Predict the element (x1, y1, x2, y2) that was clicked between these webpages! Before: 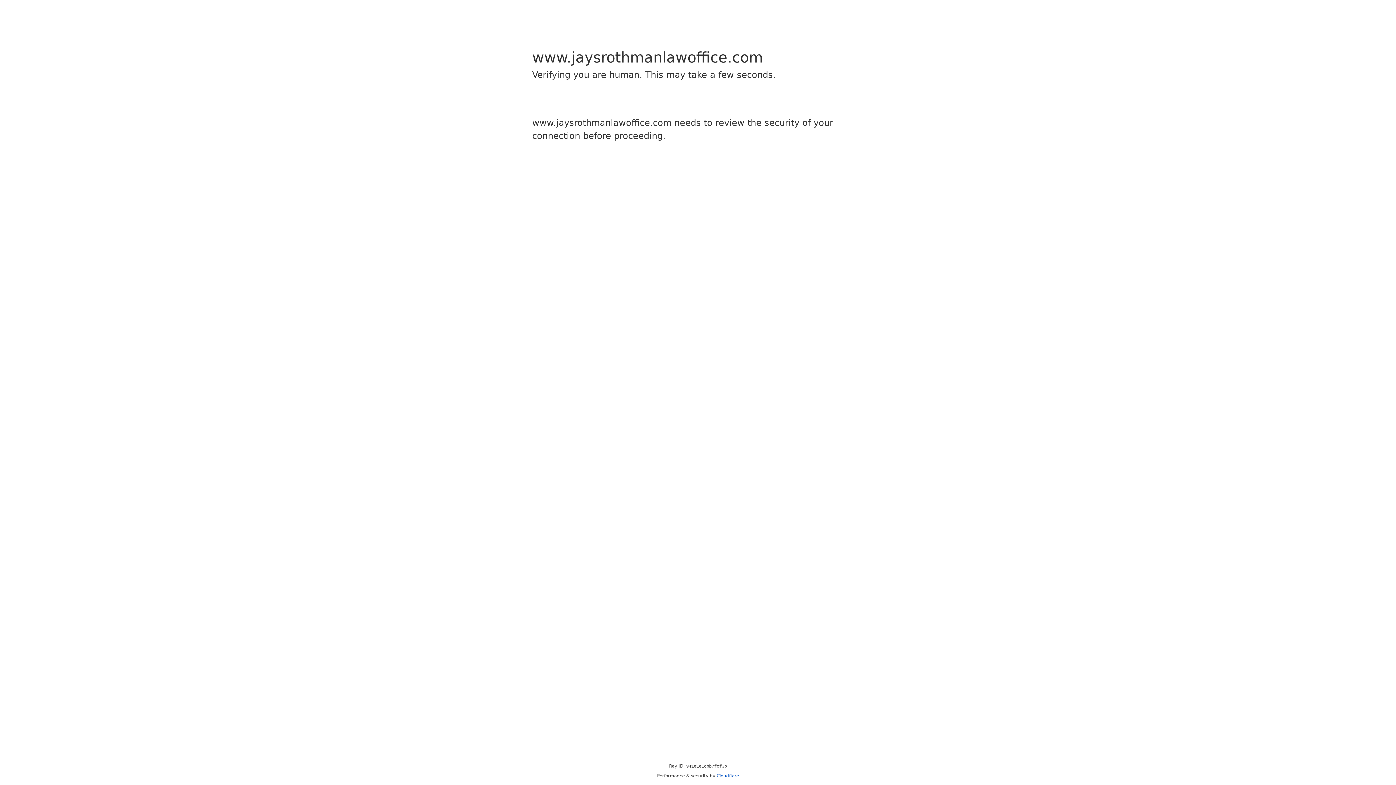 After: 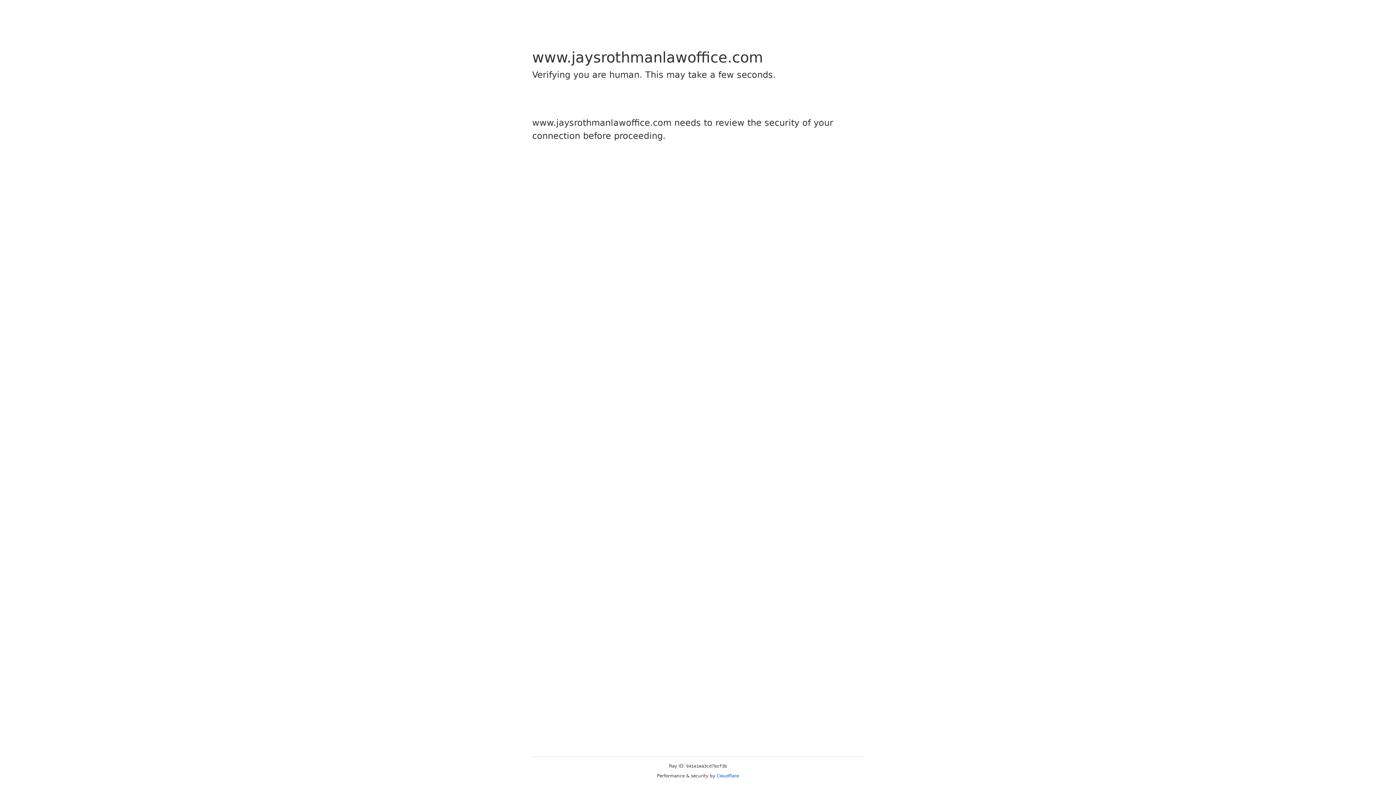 Action: bbox: (716, 773, 739, 778) label: Cloudflare